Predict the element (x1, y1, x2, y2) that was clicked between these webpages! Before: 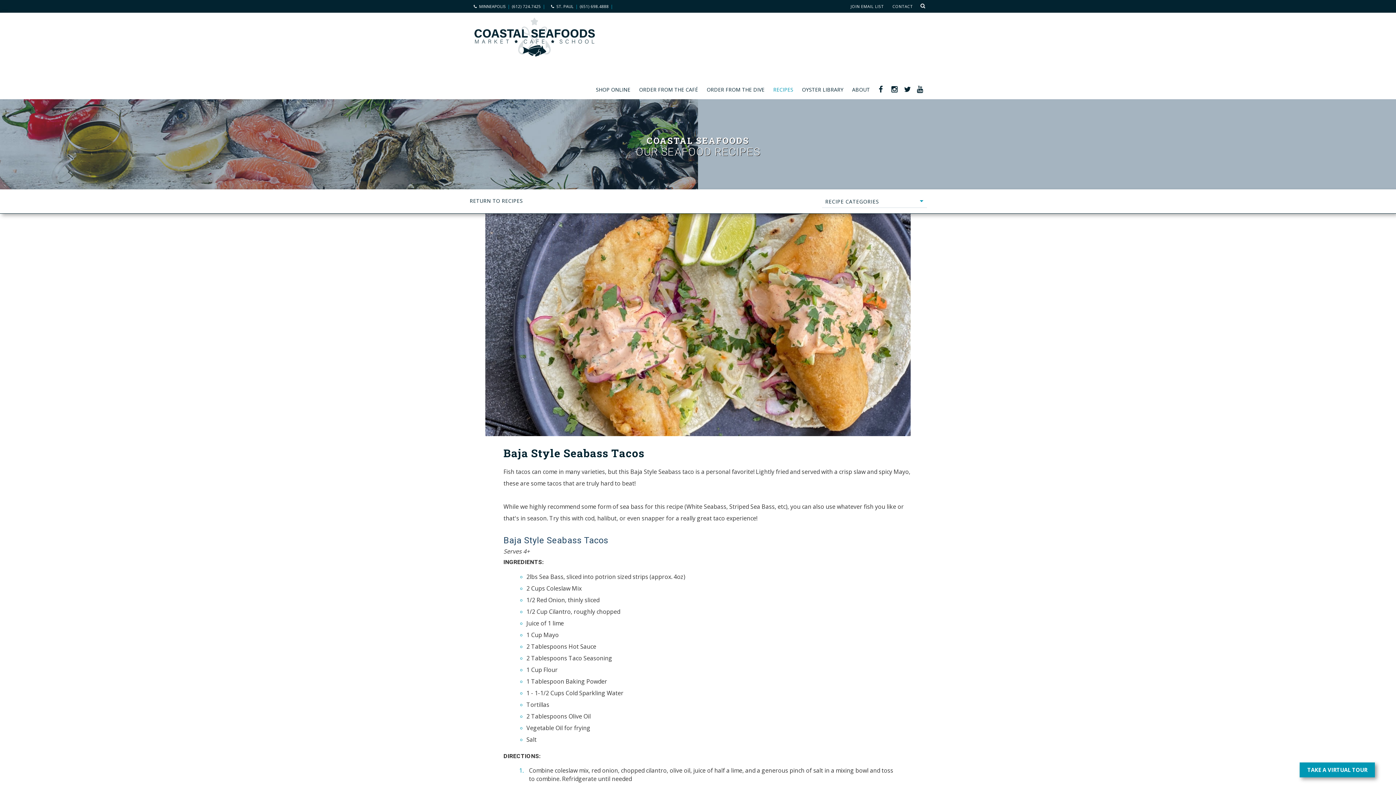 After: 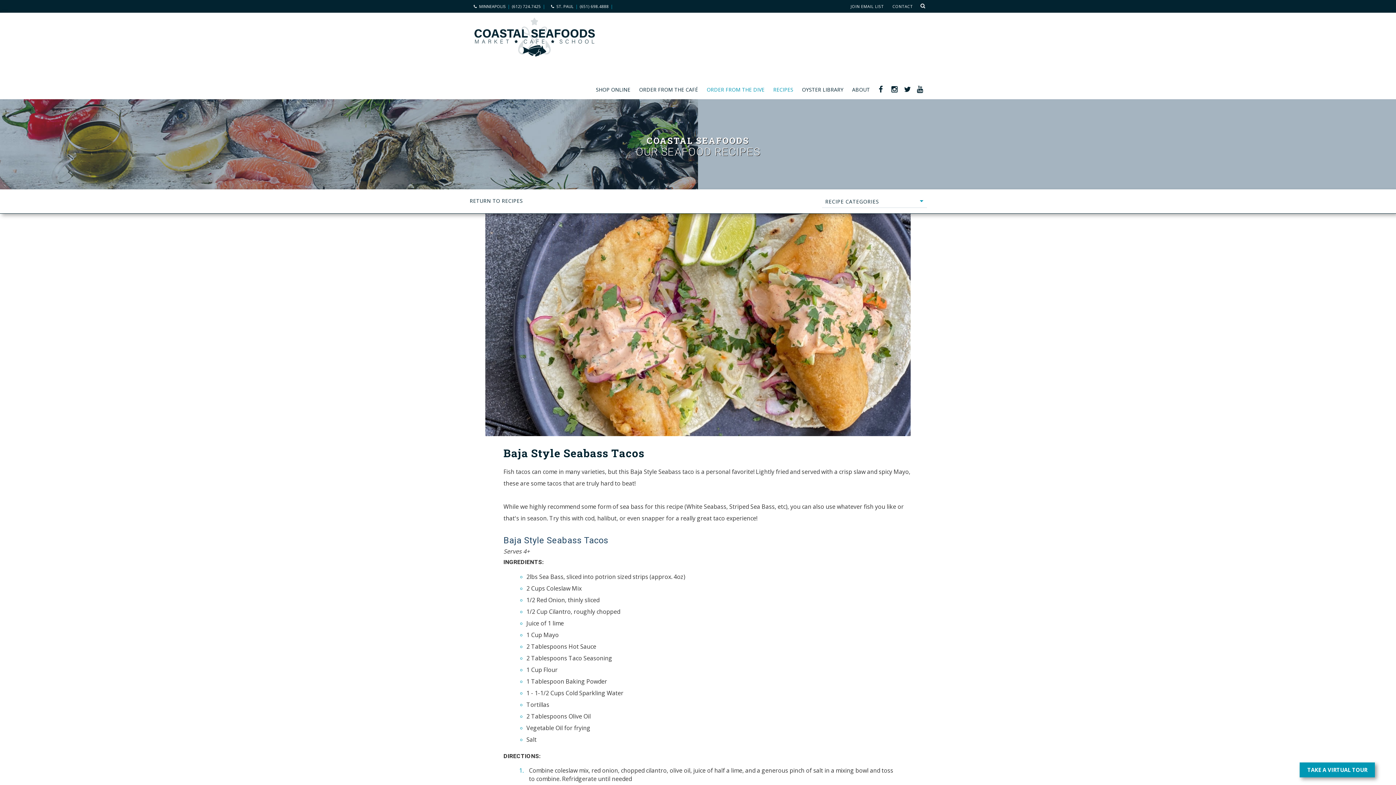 Action: bbox: (702, 63, 769, 99) label: ORDER FROM THE DIVE